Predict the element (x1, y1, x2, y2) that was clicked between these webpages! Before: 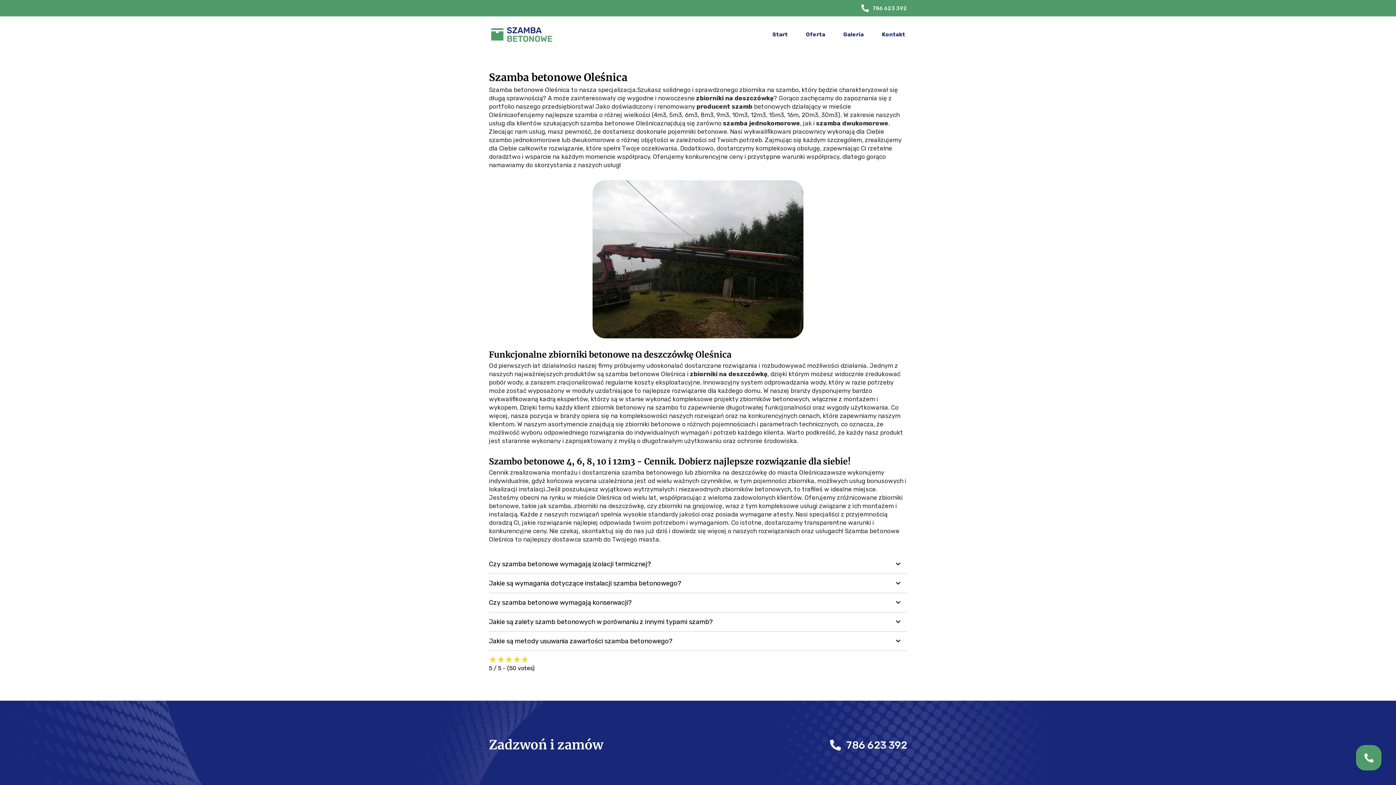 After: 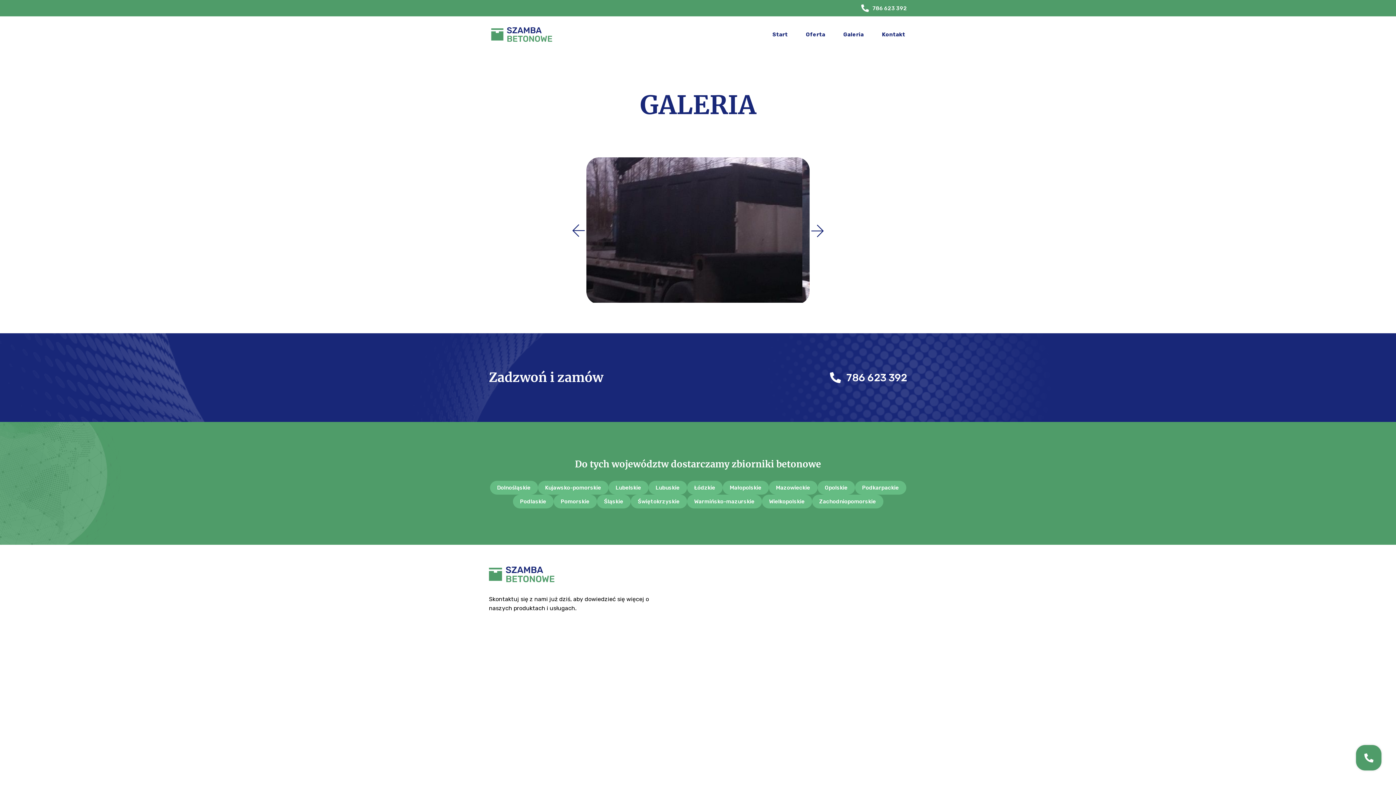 Action: label: Galeria bbox: (843, 31, 864, 37)